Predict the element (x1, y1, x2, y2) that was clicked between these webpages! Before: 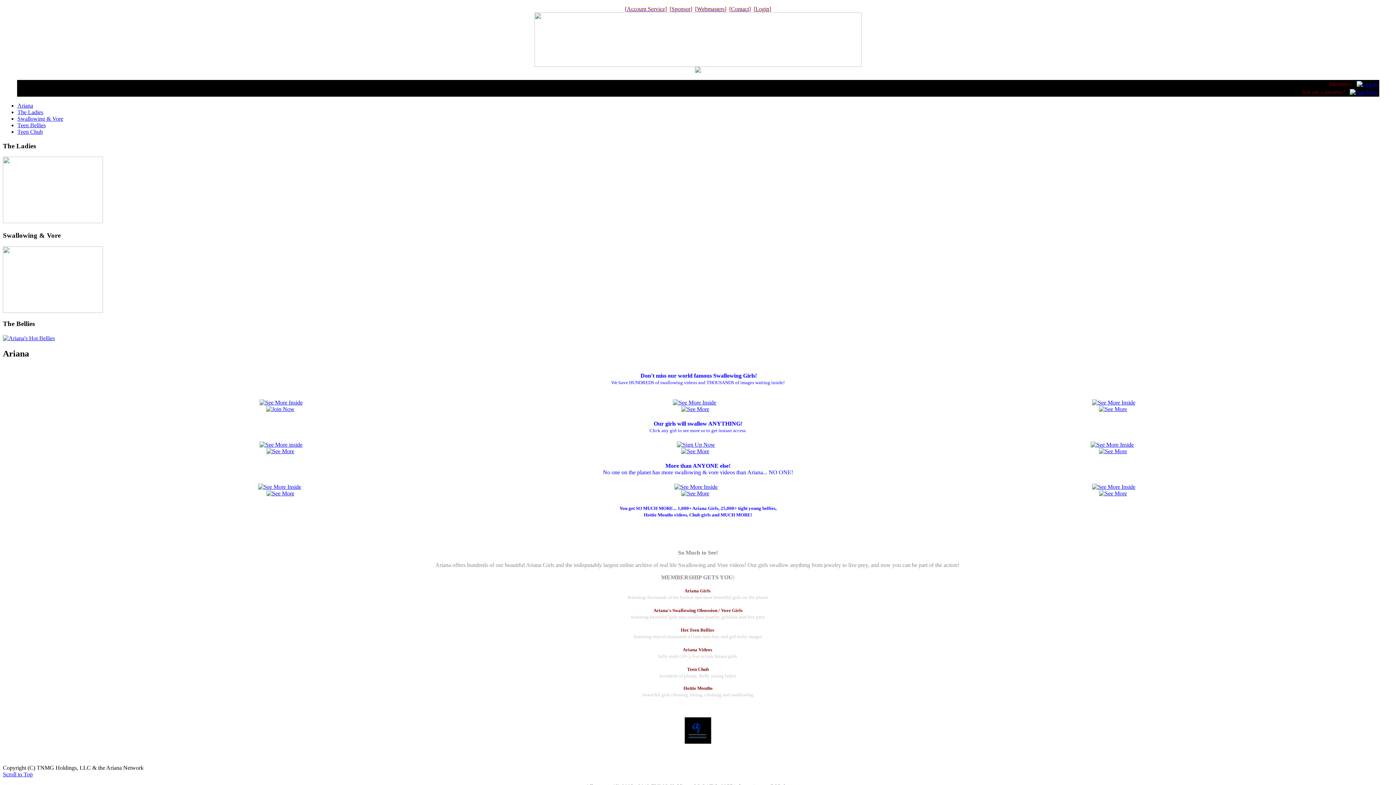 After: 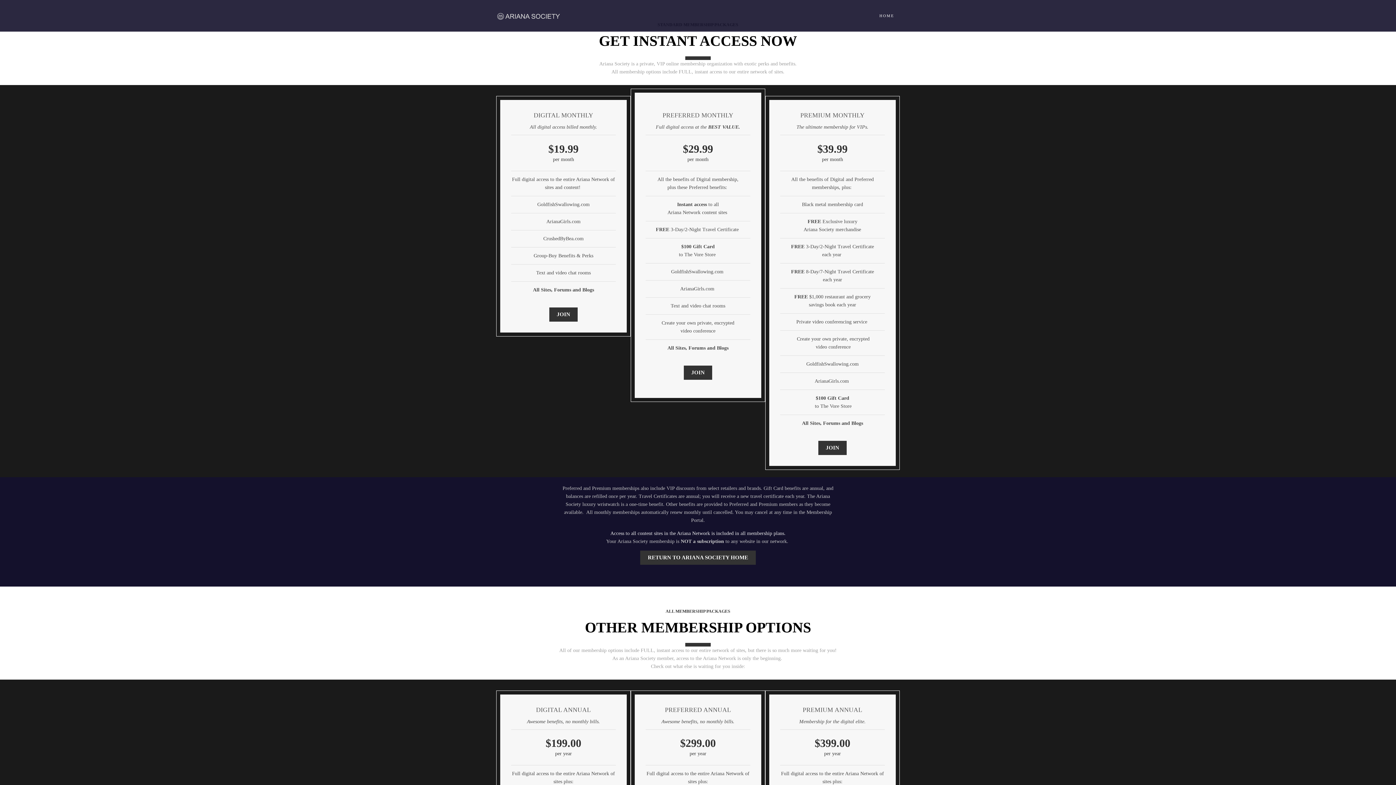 Action: bbox: (681, 490, 709, 496)